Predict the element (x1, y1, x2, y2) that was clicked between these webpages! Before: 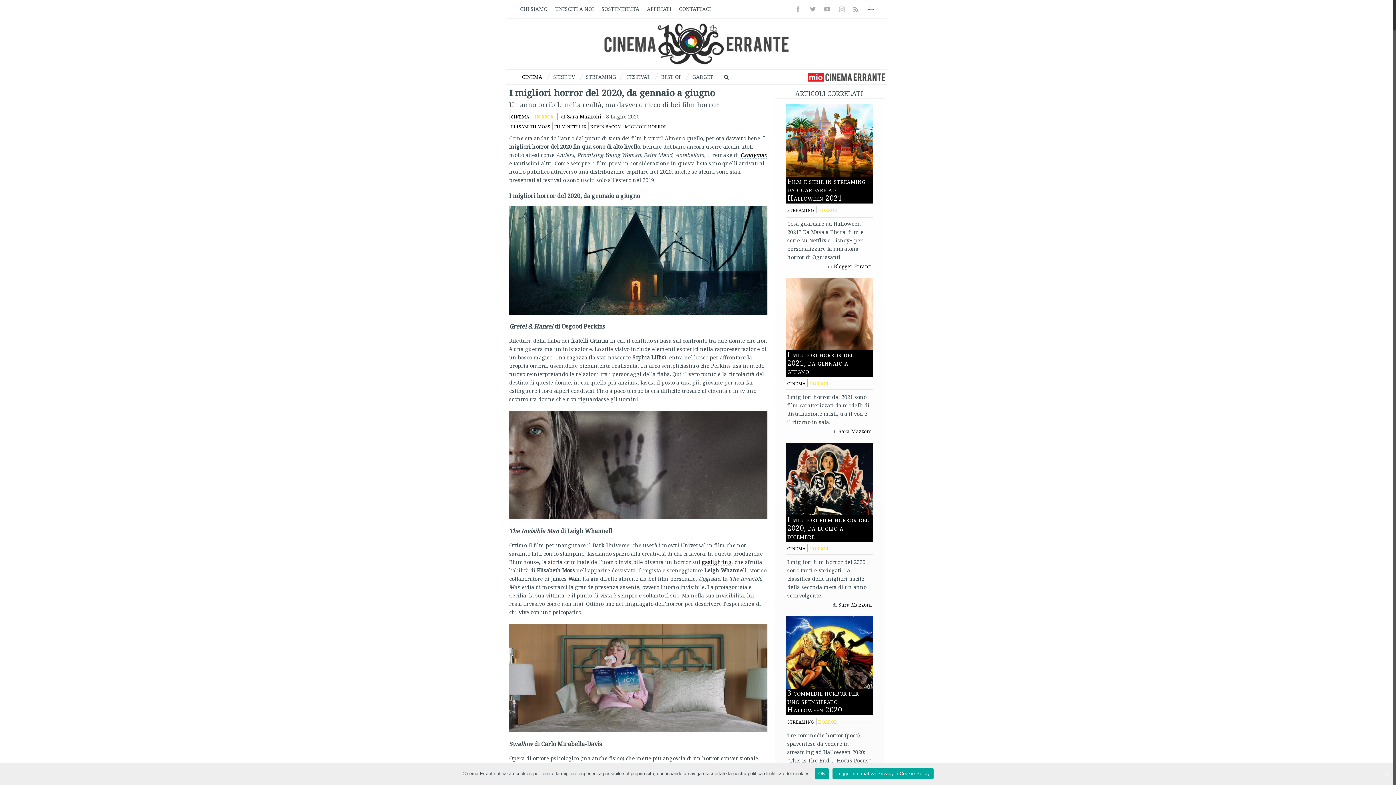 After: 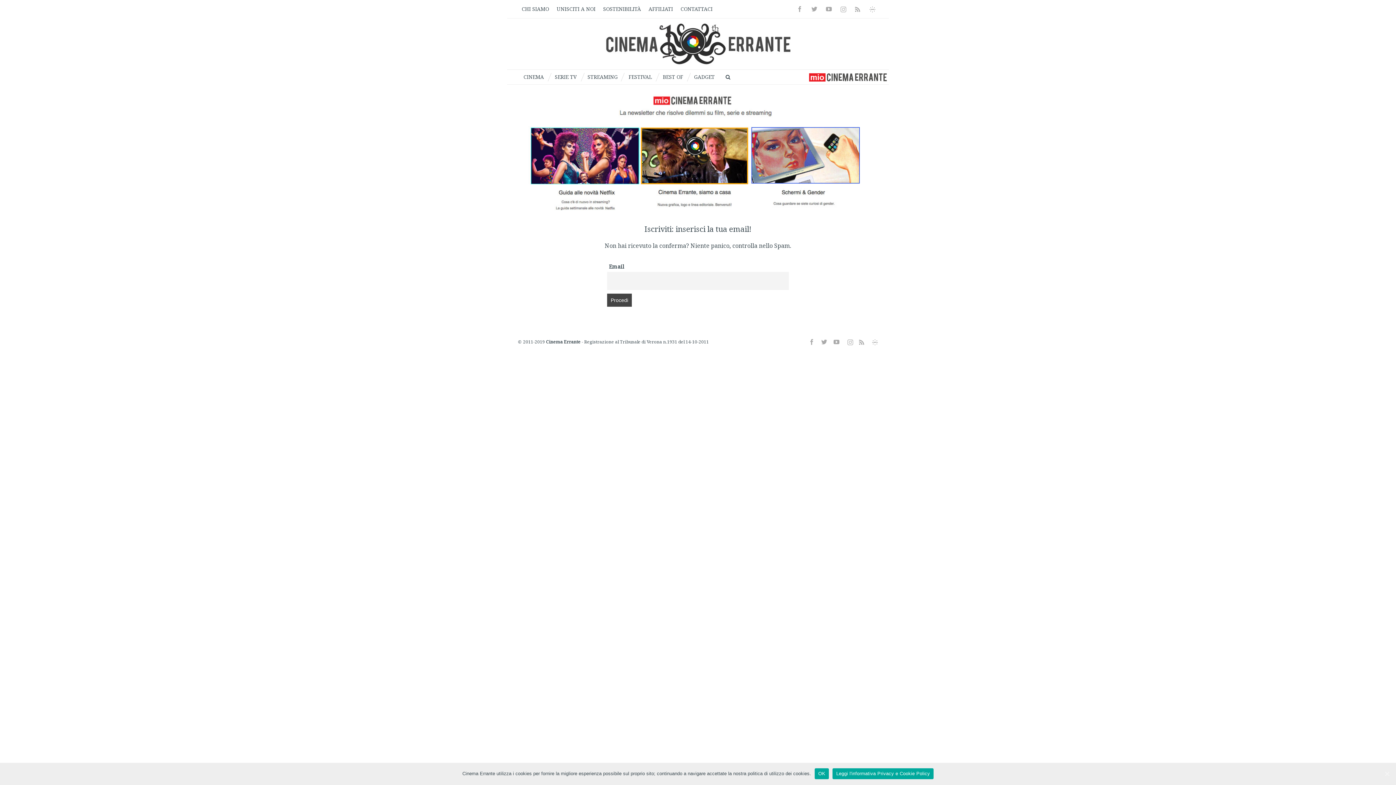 Action: bbox: (807, 73, 885, 80)